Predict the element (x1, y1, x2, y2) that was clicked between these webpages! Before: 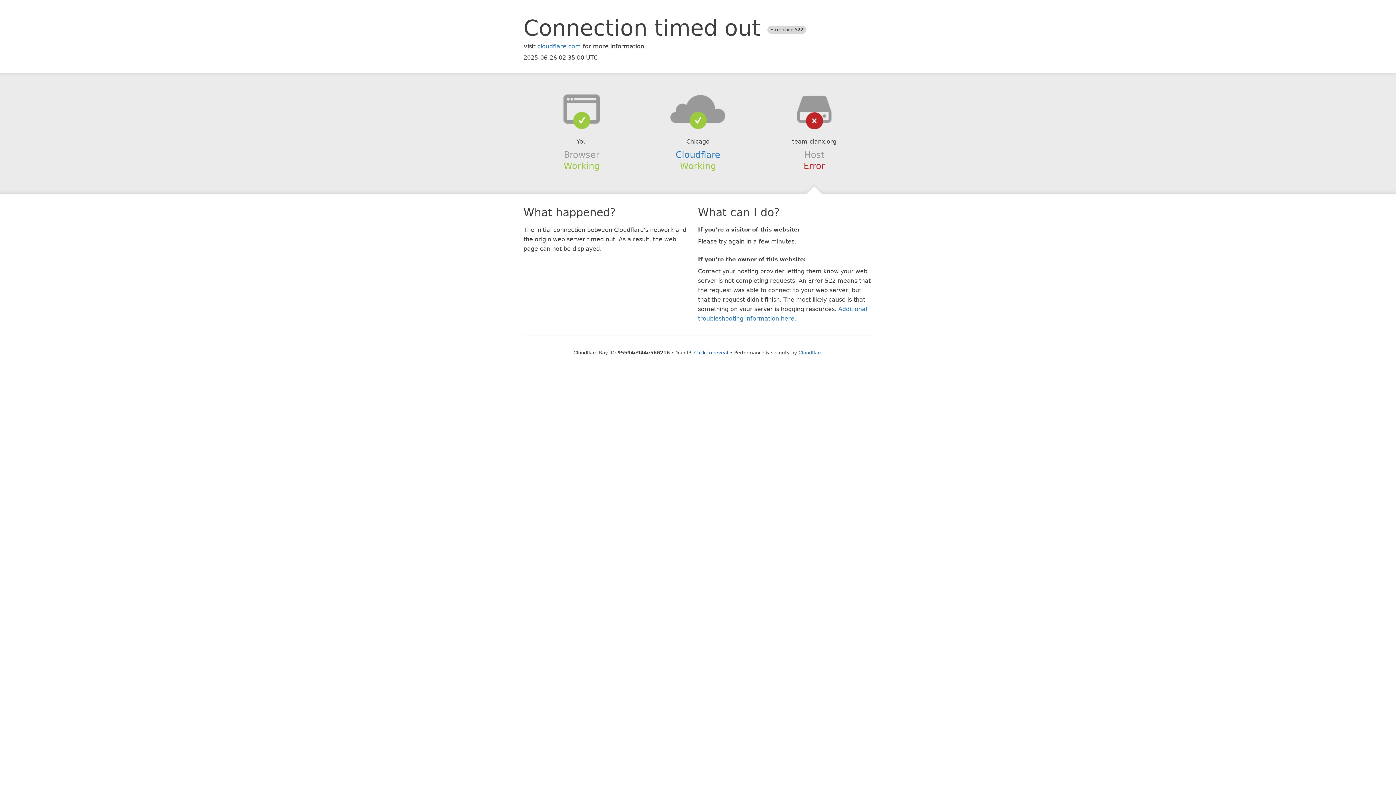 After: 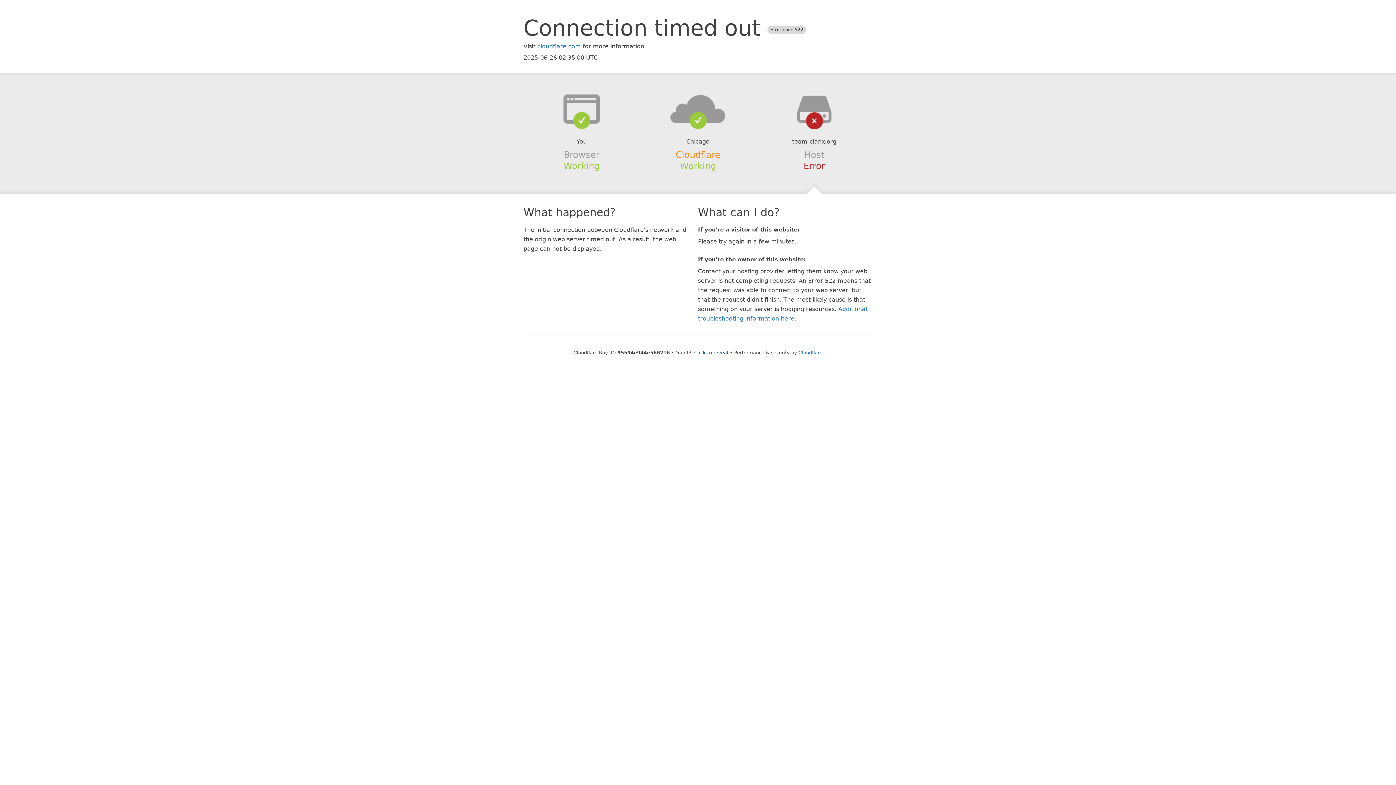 Action: bbox: (675, 149, 720, 159) label: Cloudflare